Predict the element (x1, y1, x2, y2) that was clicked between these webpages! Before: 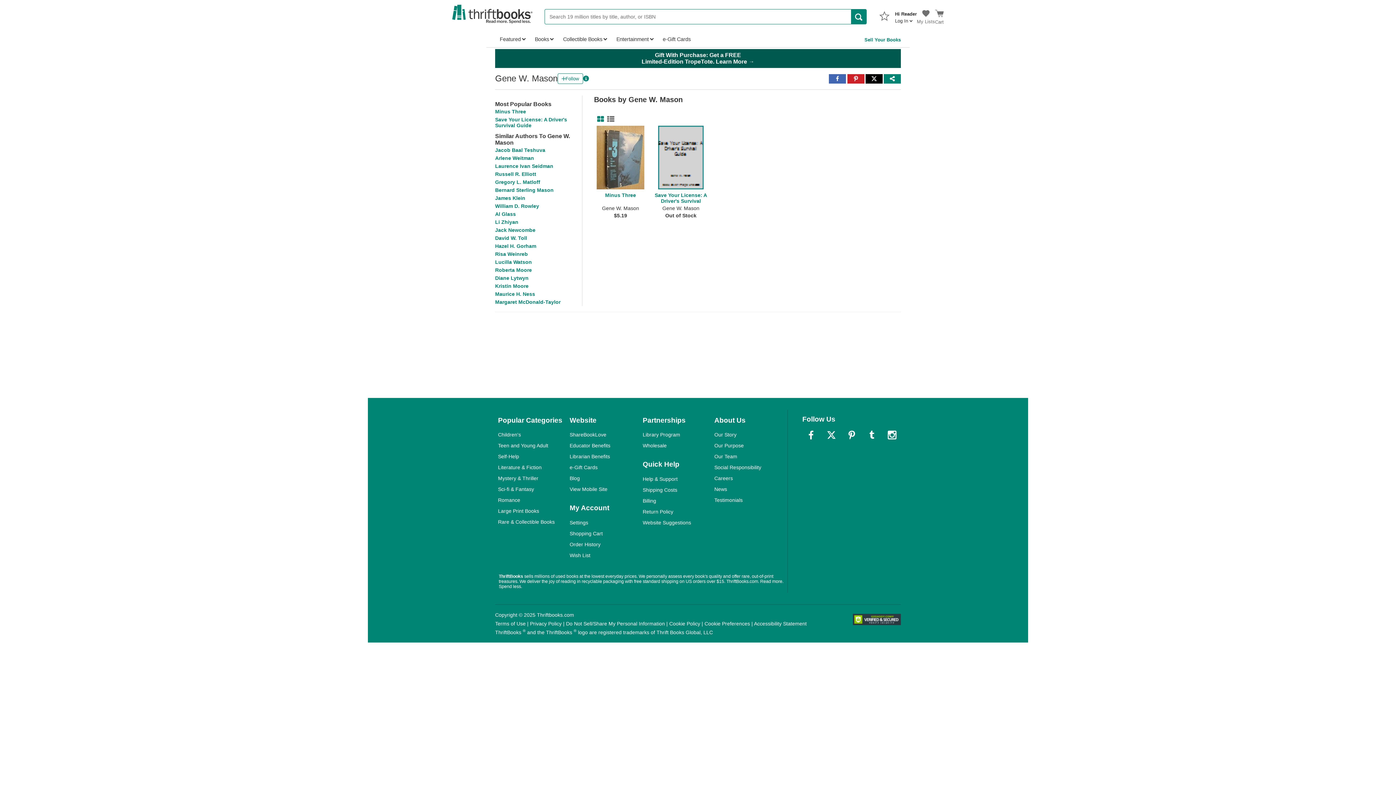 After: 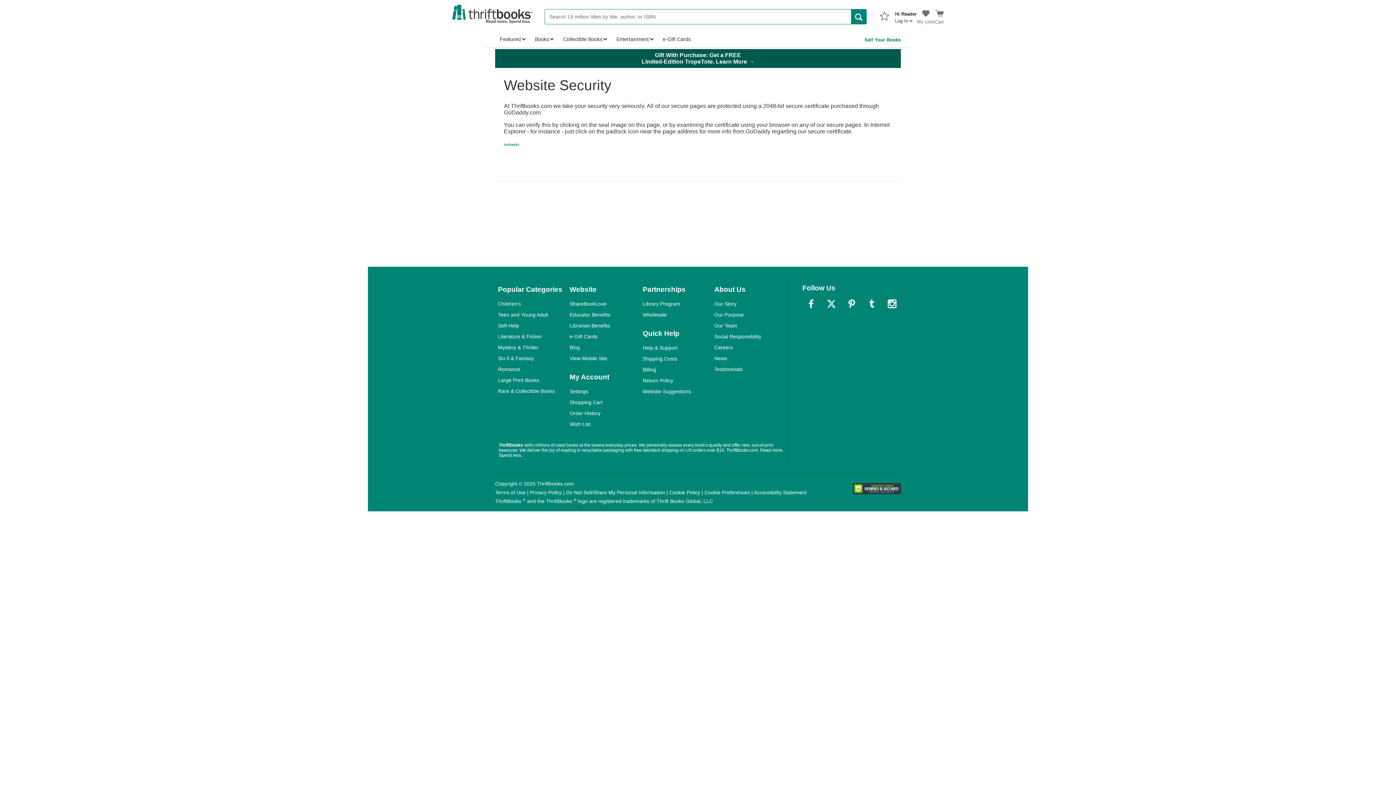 Action: bbox: (853, 610, 901, 628)